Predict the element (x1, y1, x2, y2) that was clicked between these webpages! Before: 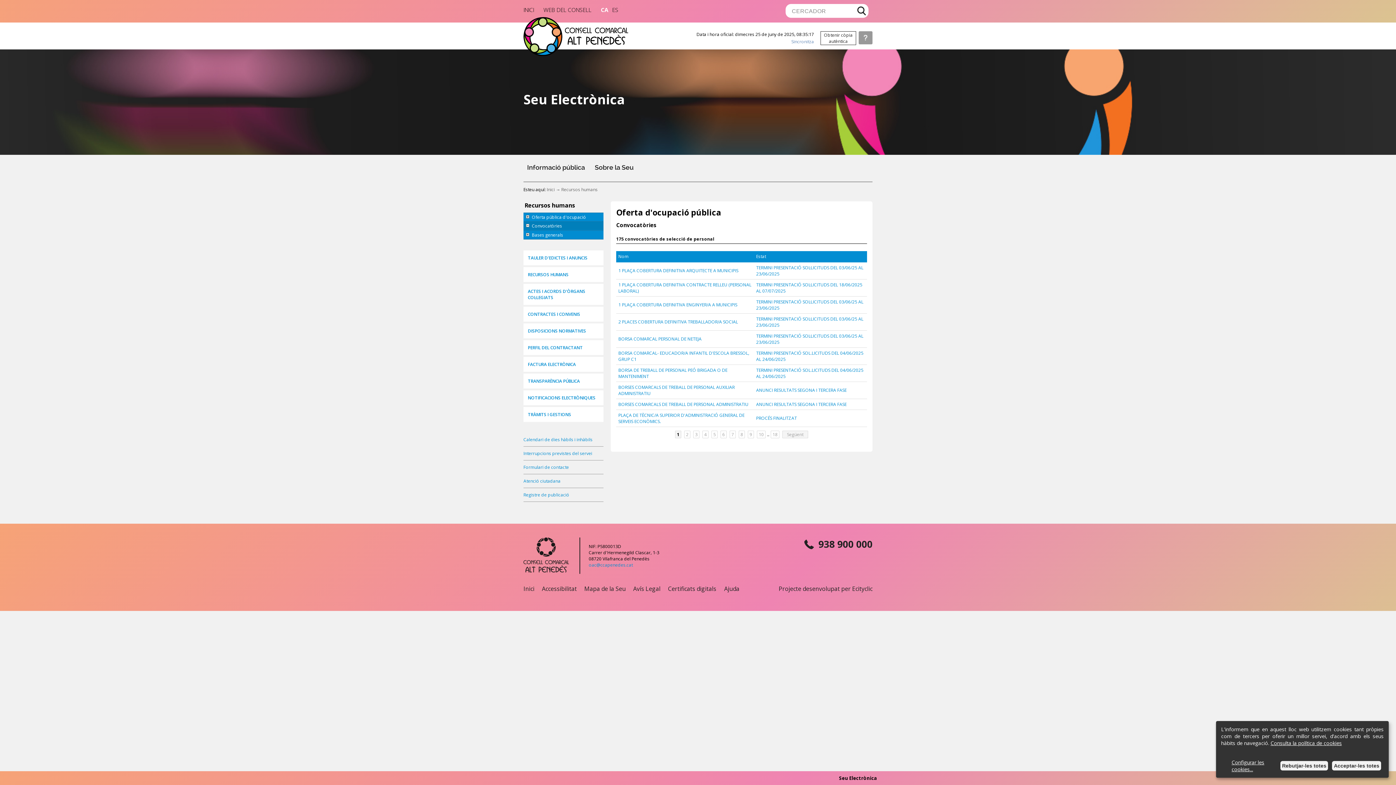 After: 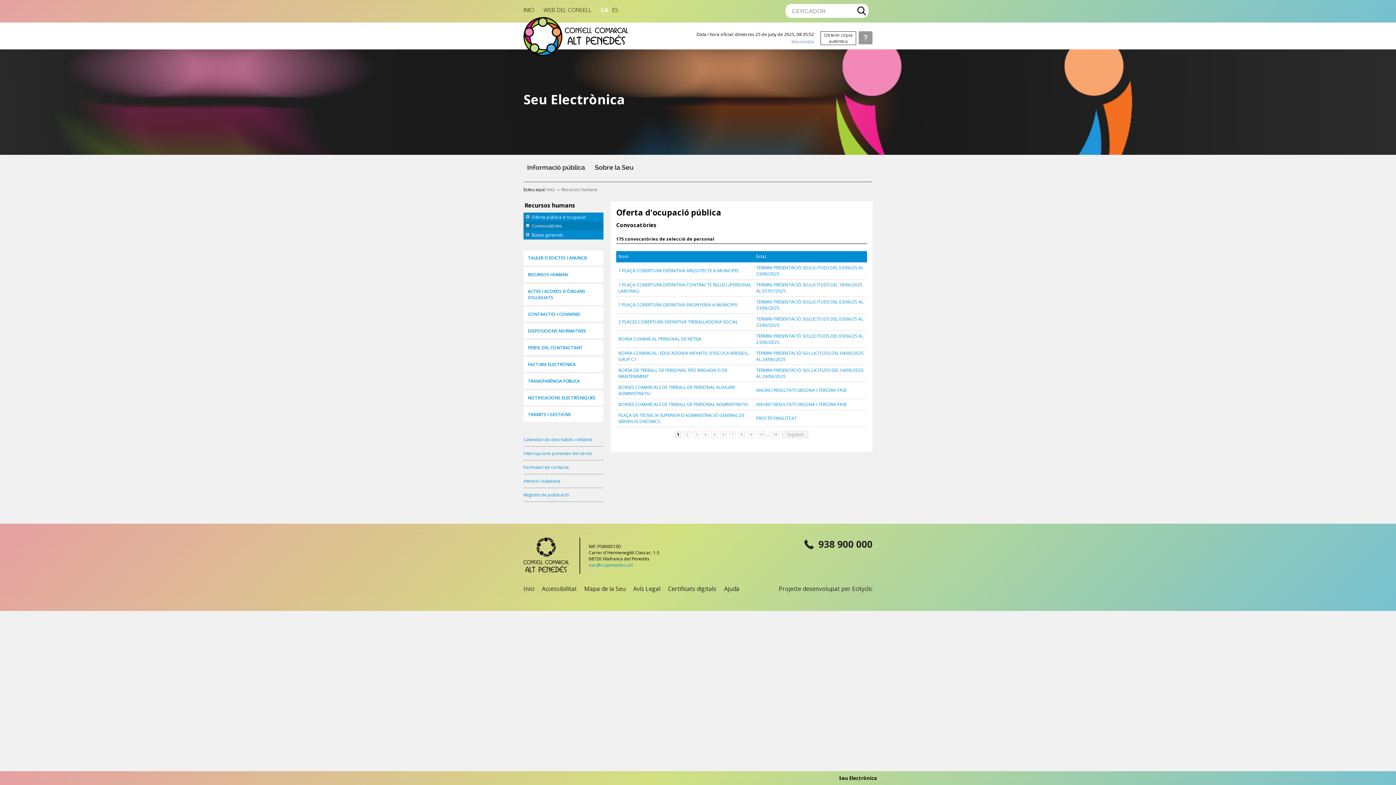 Action: label: Acceptar-les totes bbox: (1332, 761, 1381, 770)